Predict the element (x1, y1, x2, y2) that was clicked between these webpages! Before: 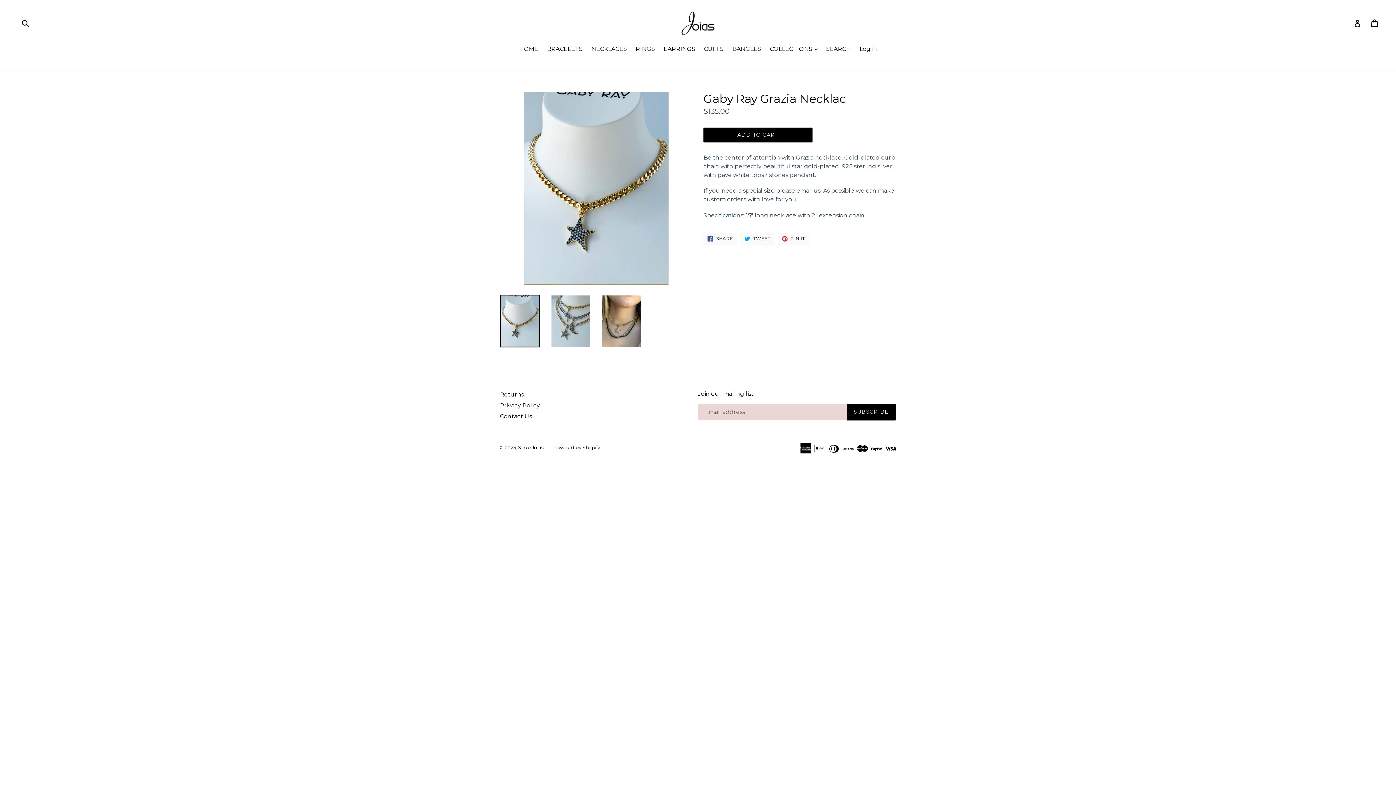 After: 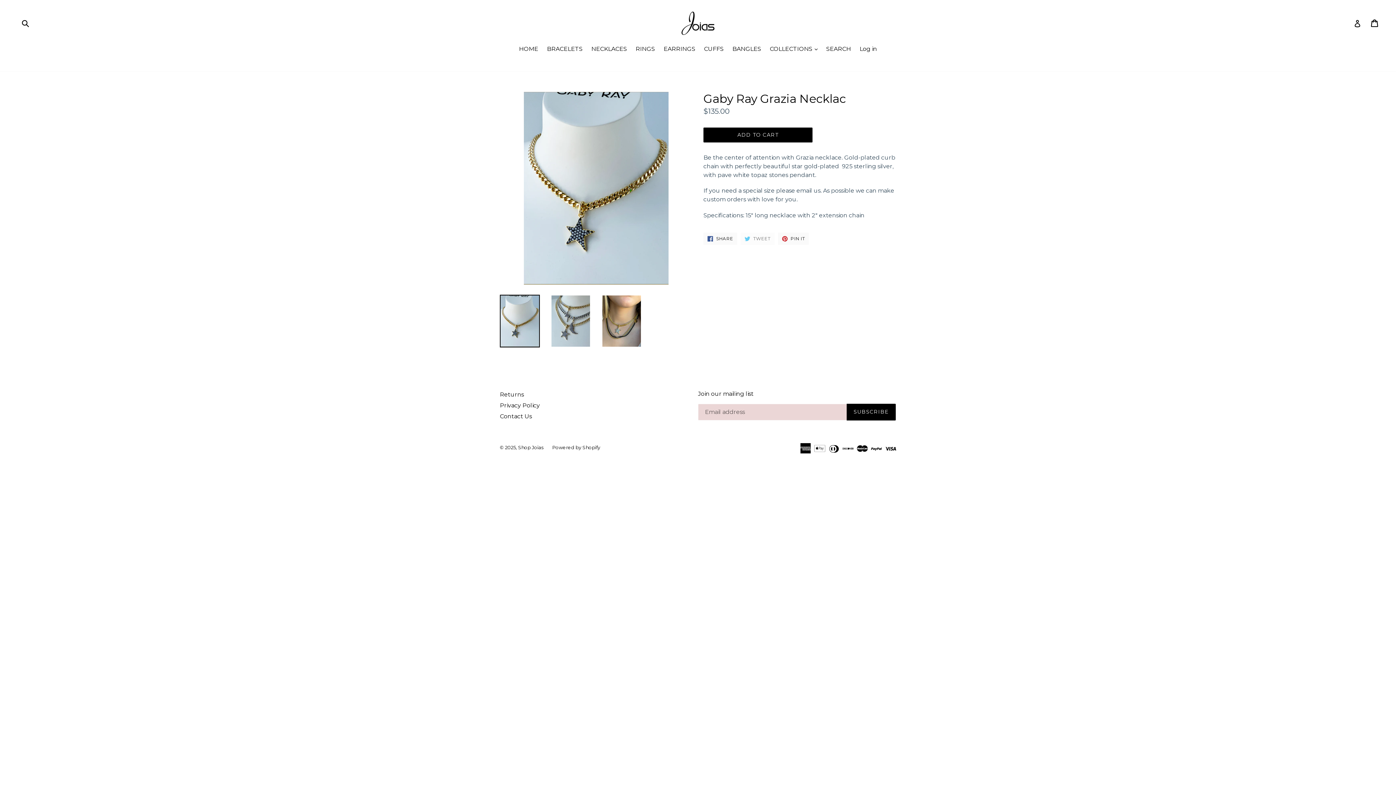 Action: label:  TWEET
TWEET ON TWITTER bbox: (740, 232, 774, 245)